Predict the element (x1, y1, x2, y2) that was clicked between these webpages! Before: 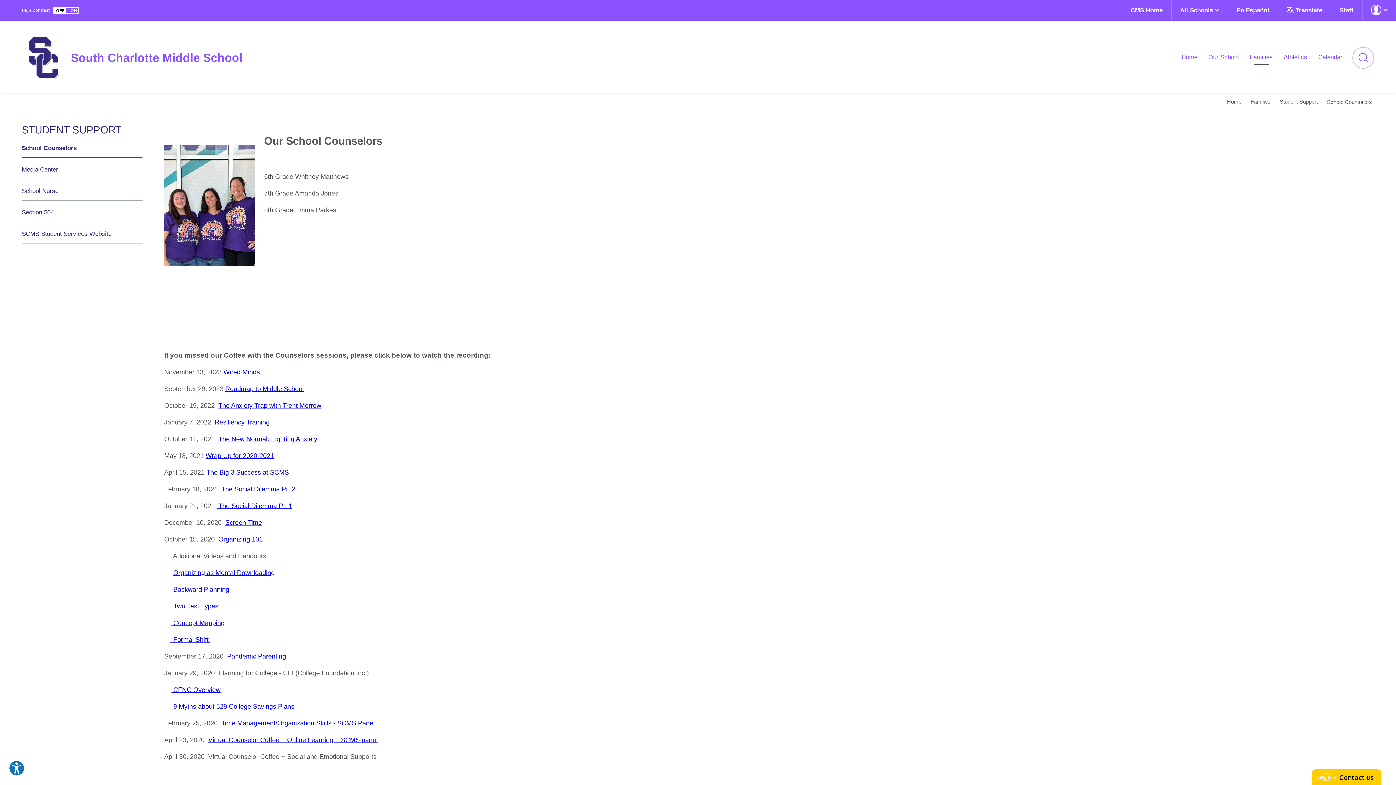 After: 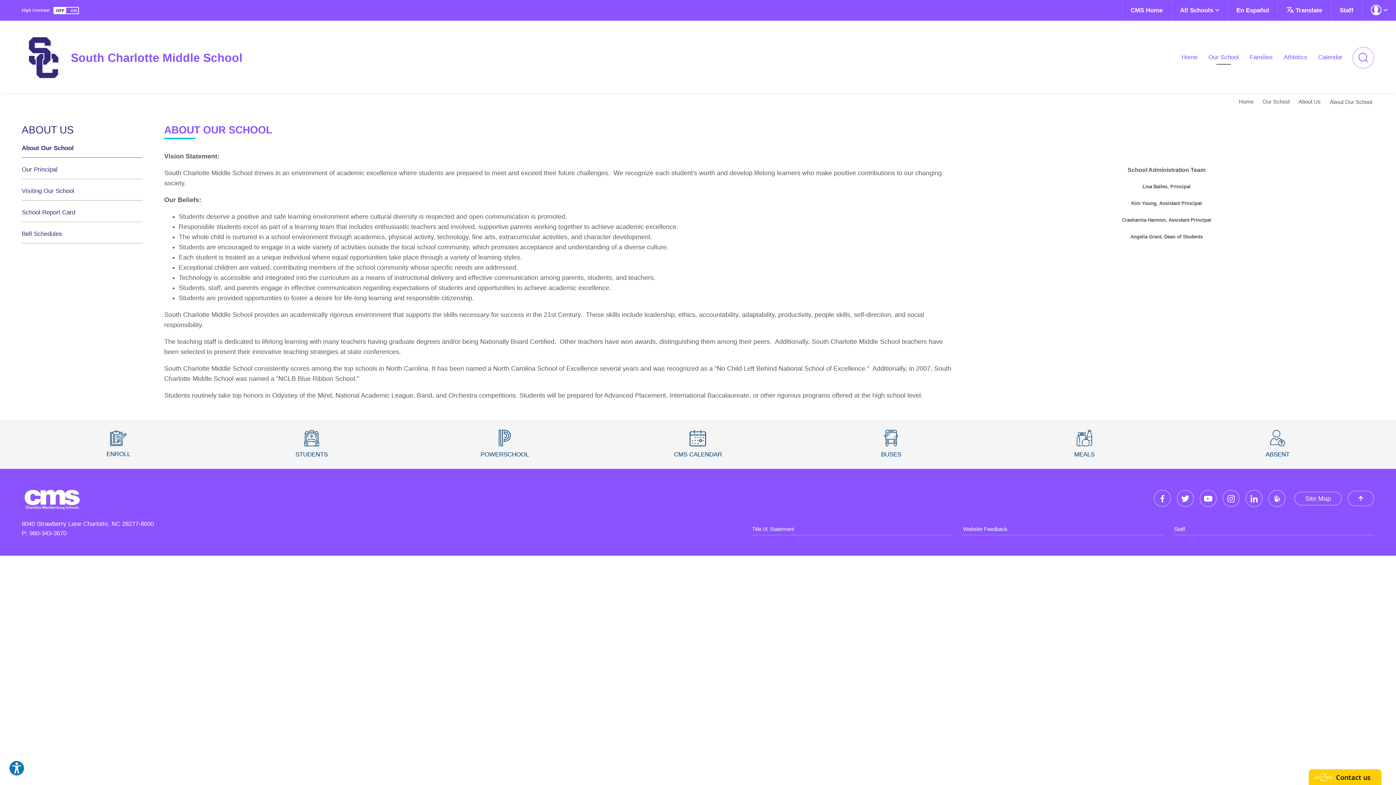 Action: bbox: (1203, 50, 1244, 64) label: Our School